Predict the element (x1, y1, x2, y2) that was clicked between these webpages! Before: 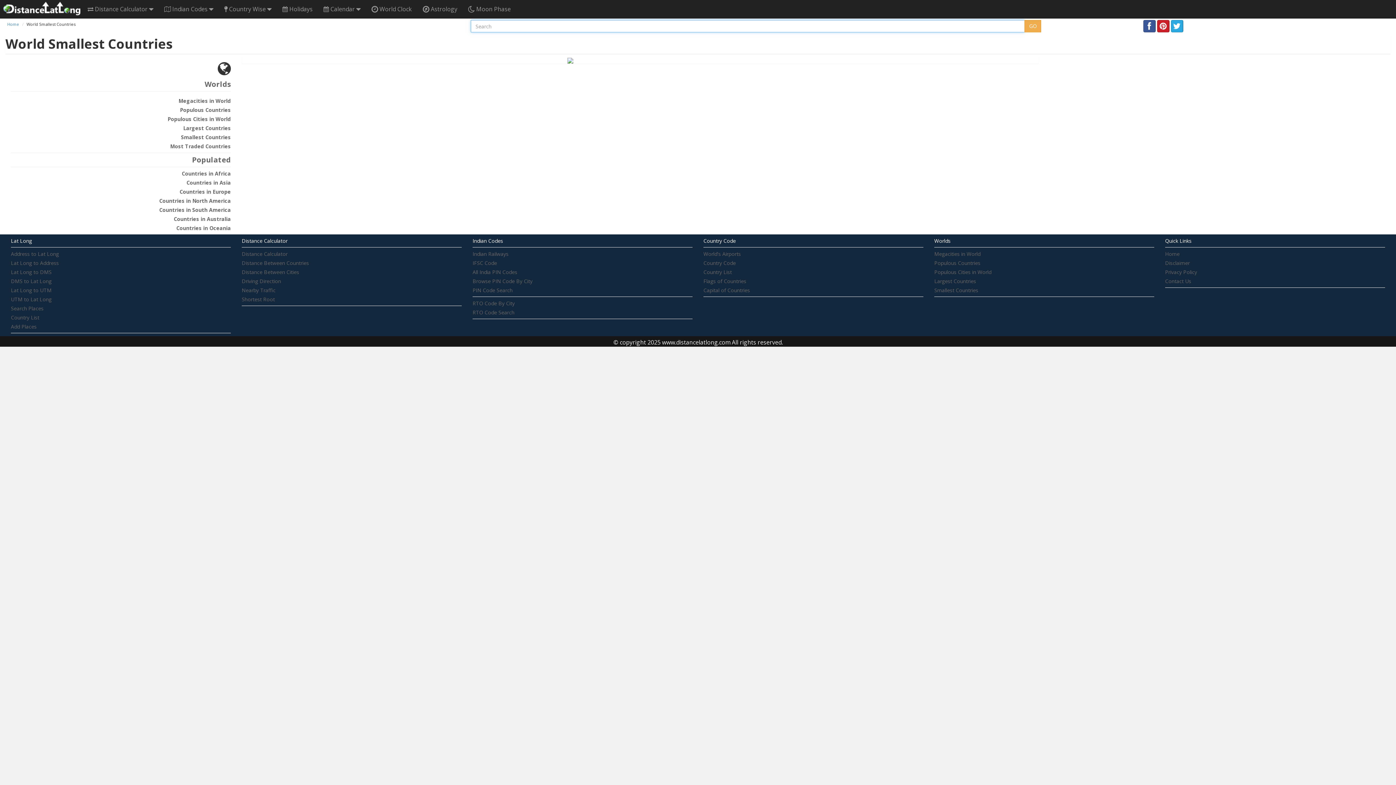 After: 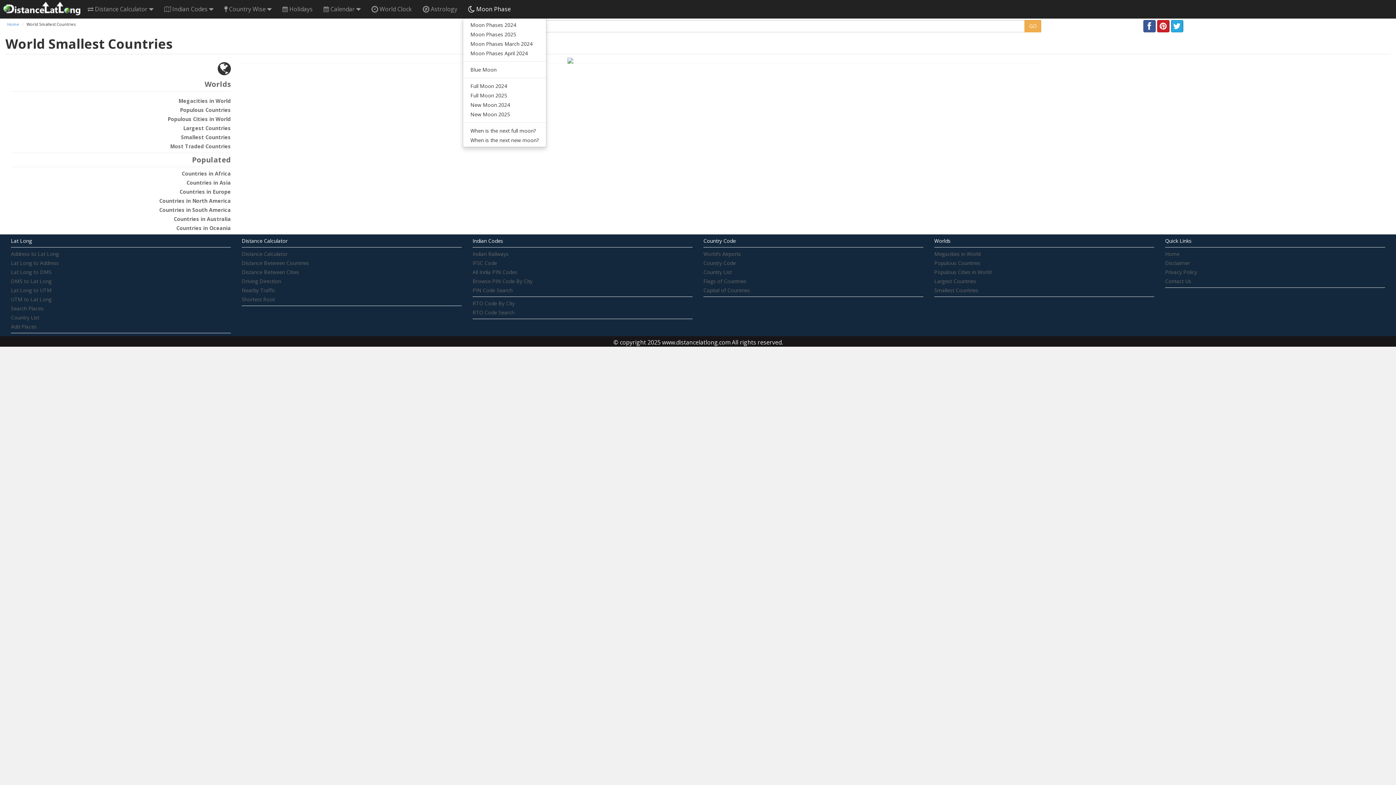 Action: label:  Moon Phase bbox: (462, 0, 516, 18)